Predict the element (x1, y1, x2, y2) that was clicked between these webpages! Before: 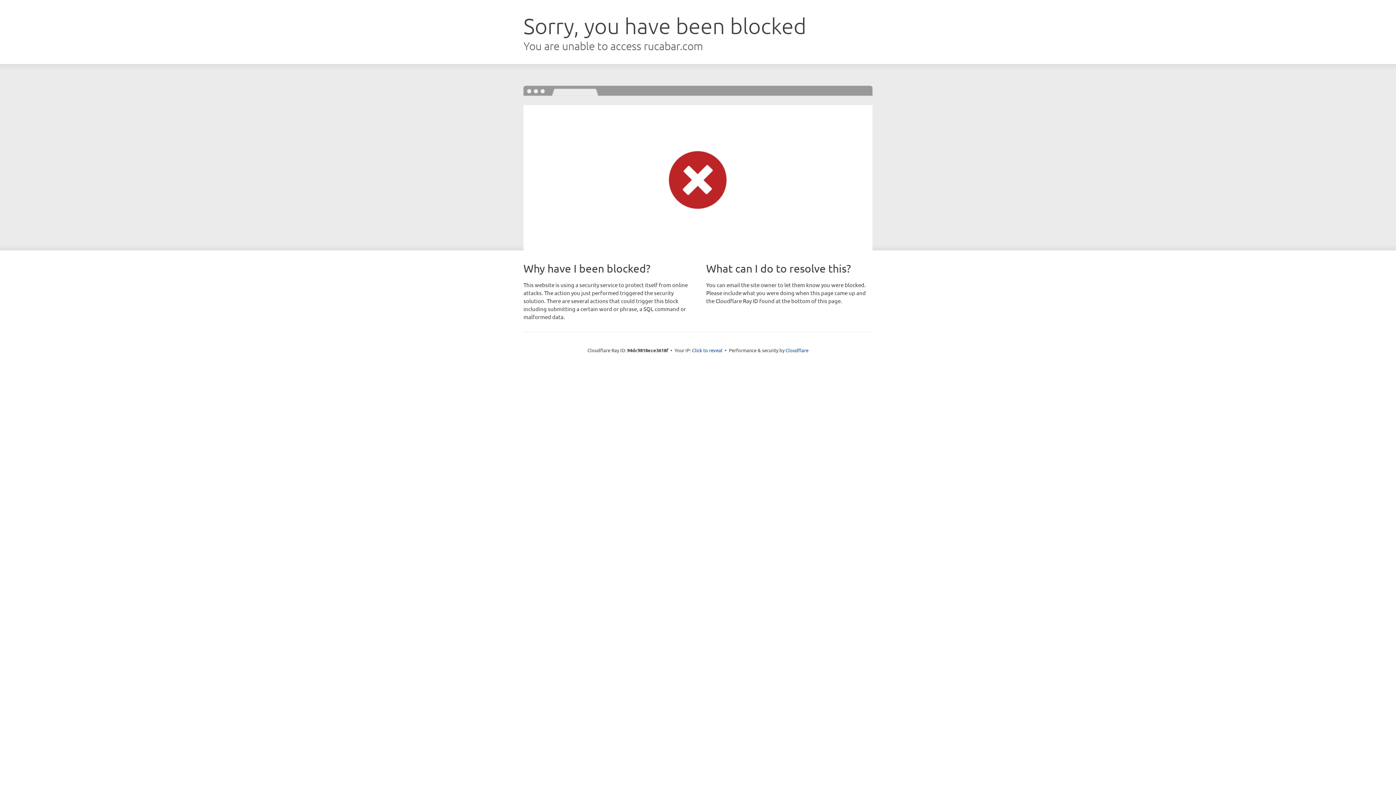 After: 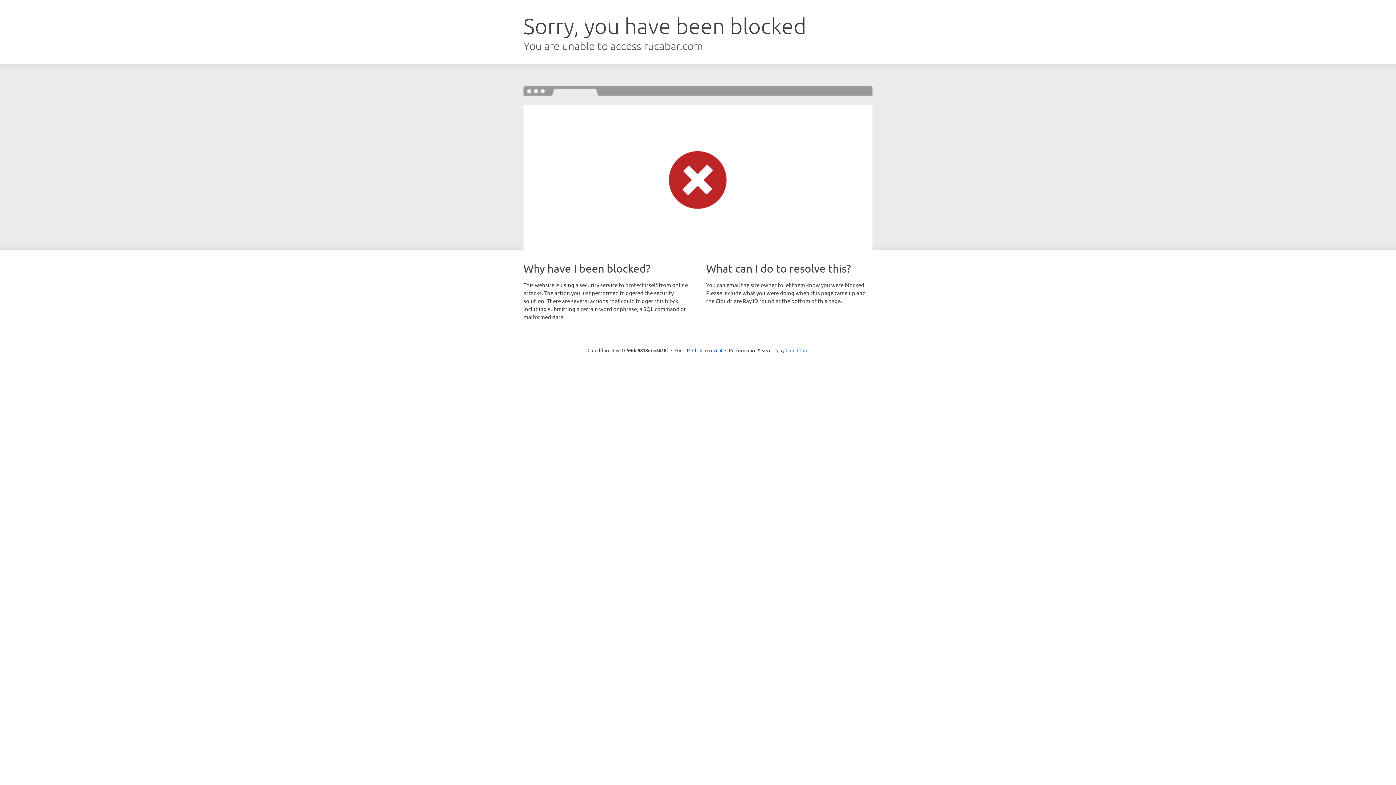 Action: label: Cloudflare bbox: (785, 347, 808, 353)